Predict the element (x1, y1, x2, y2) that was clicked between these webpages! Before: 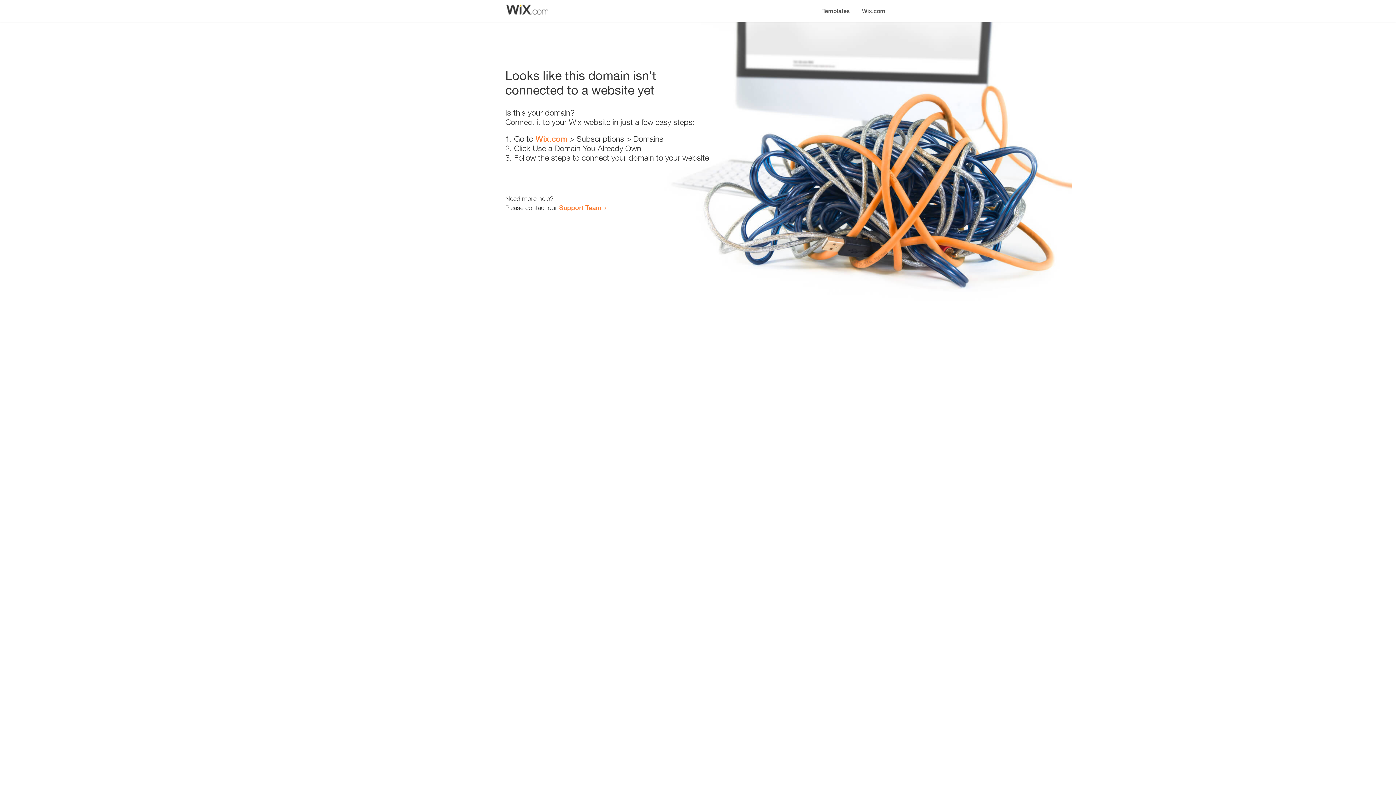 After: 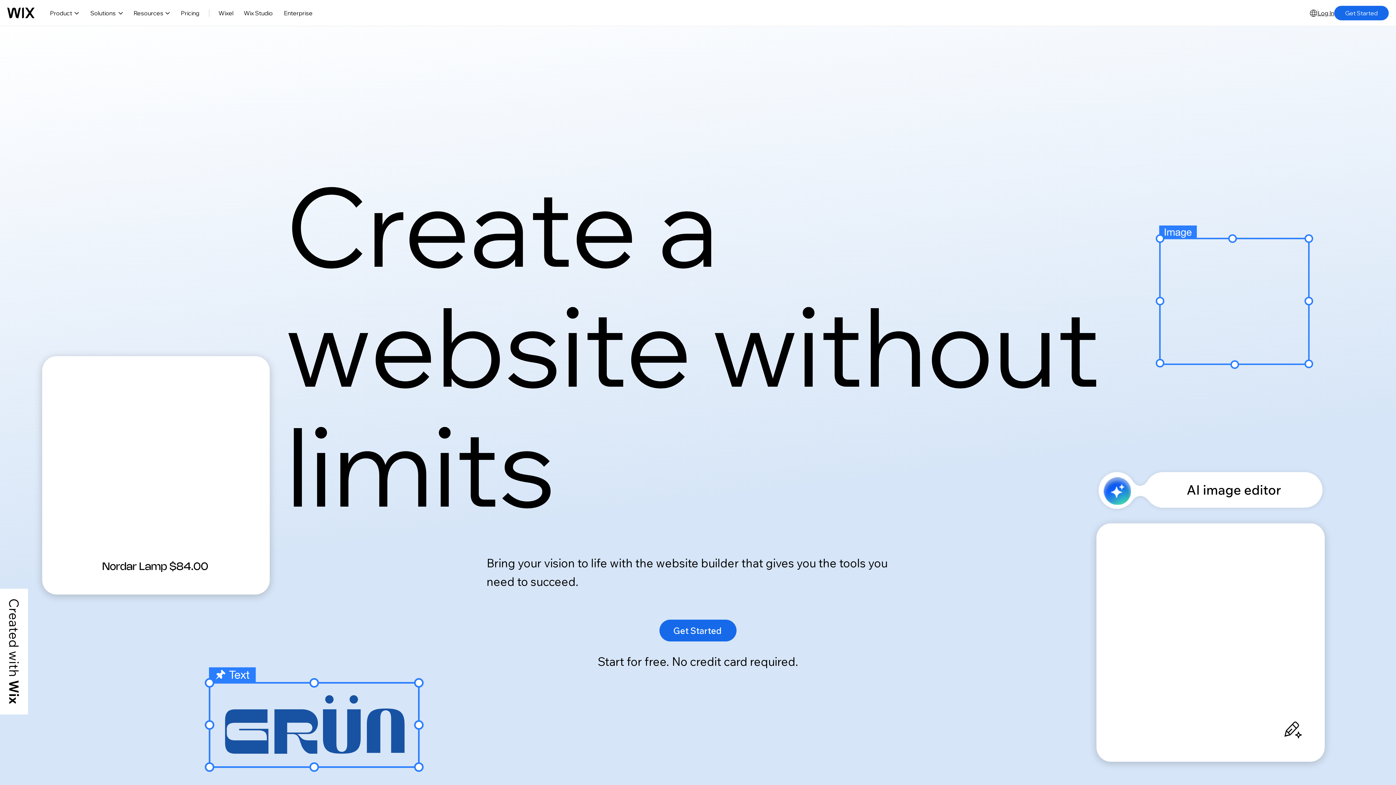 Action: label: Wix.com bbox: (856, 0, 890, 14)